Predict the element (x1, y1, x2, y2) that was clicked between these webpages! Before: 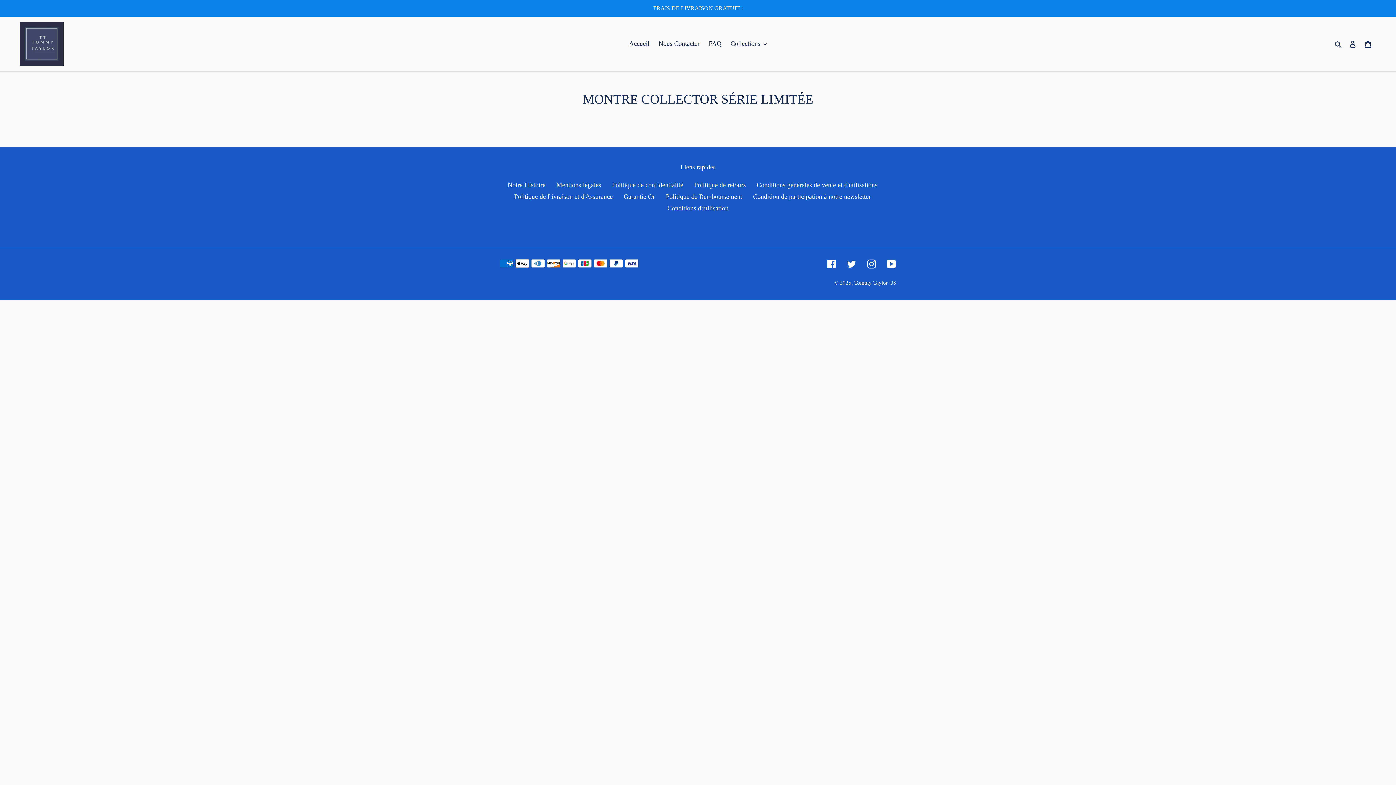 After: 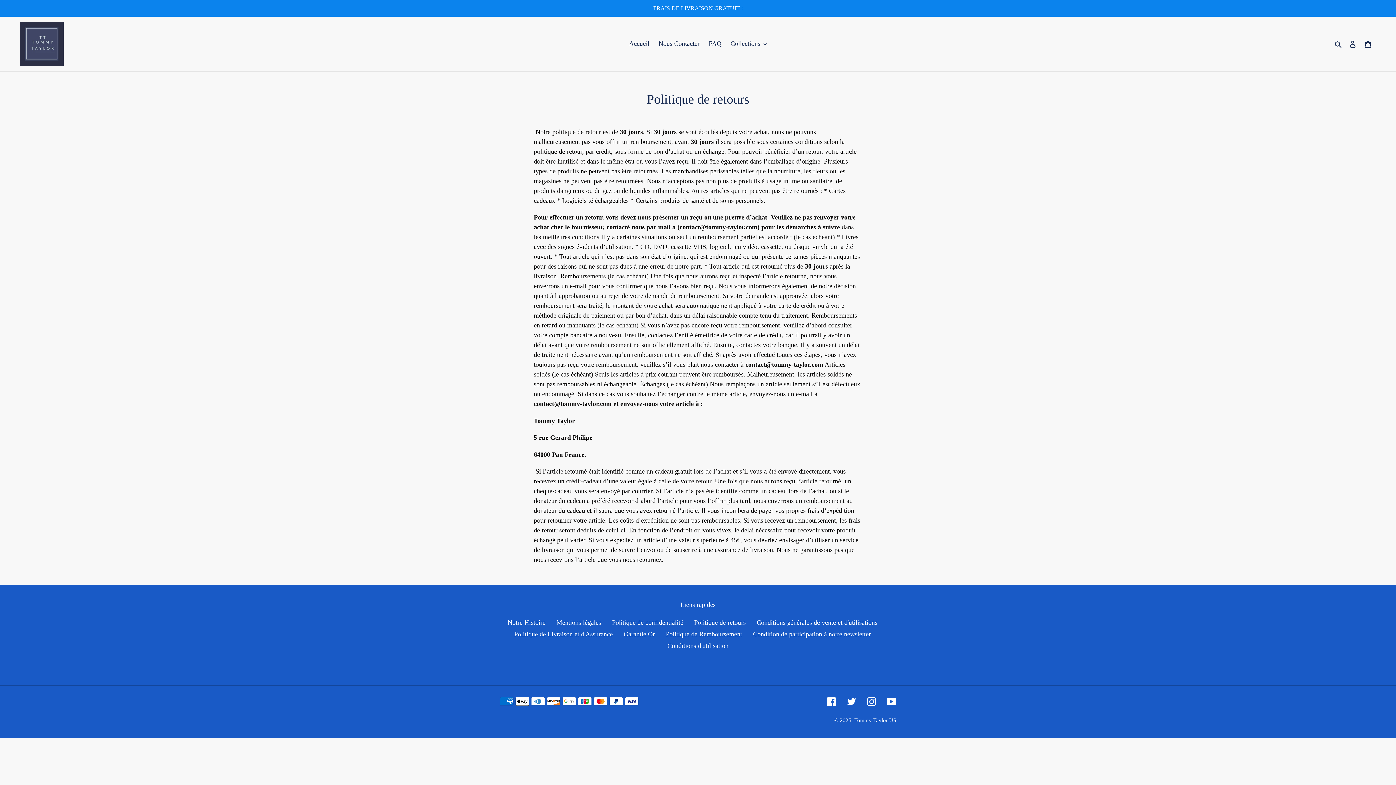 Action: label: Politique de retours bbox: (694, 181, 746, 188)